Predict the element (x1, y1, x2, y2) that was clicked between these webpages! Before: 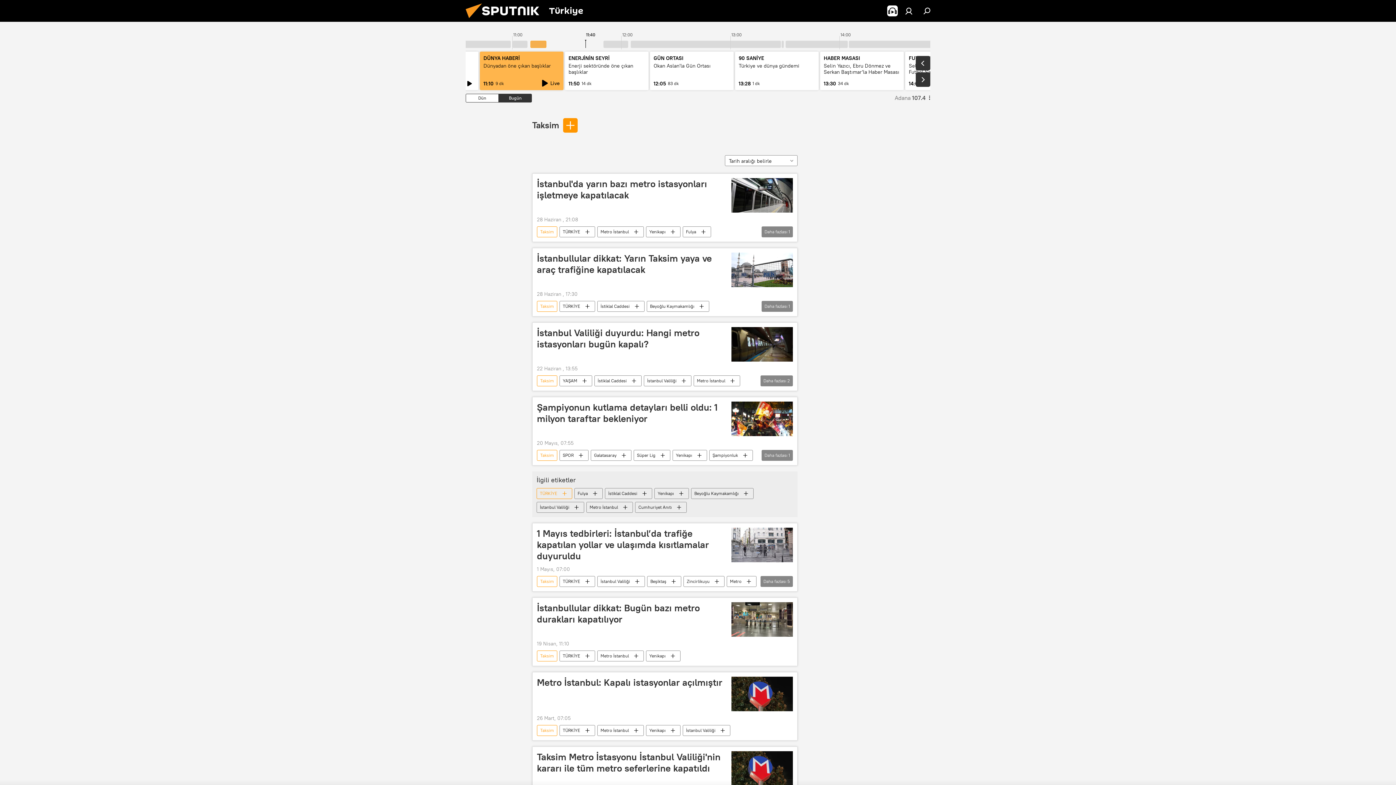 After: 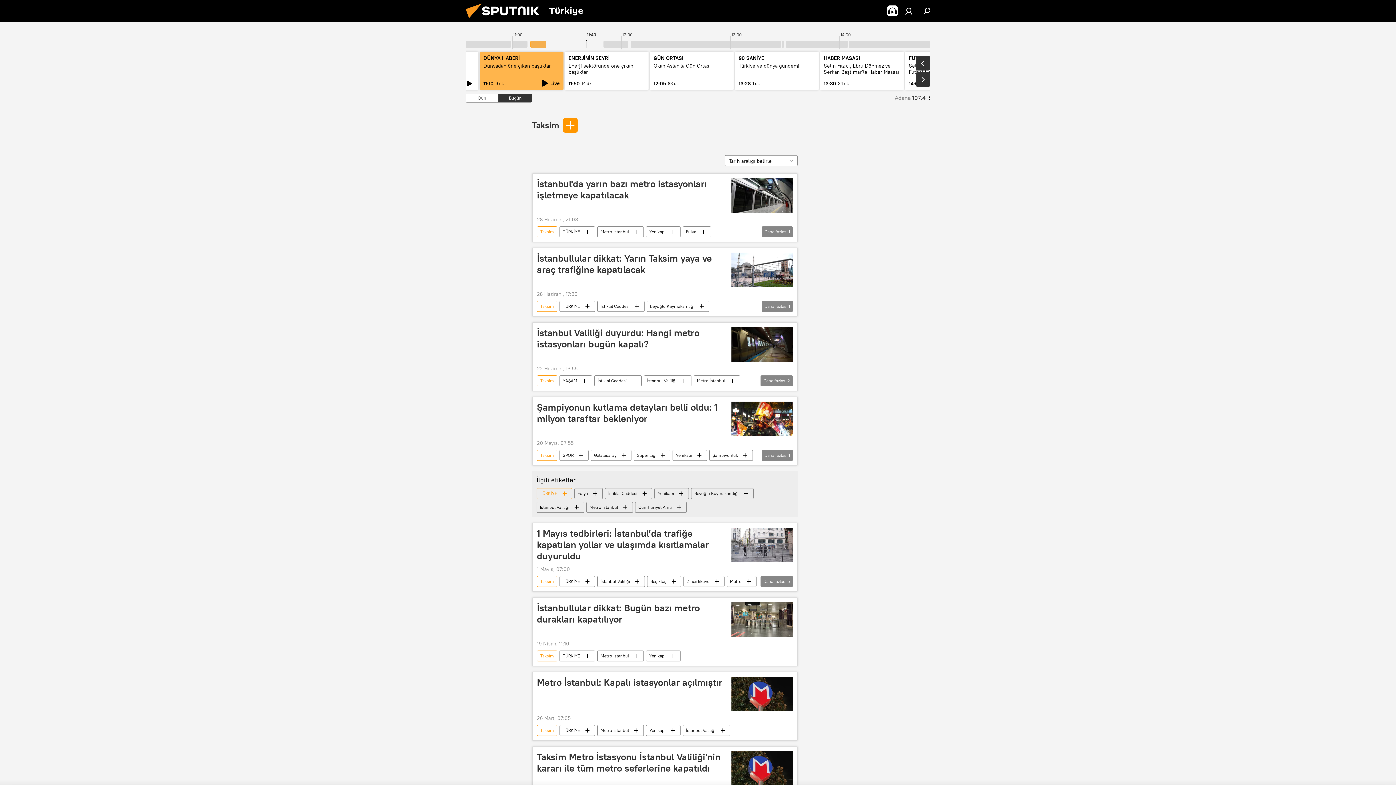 Action: label: Taksim bbox: (537, 576, 557, 587)